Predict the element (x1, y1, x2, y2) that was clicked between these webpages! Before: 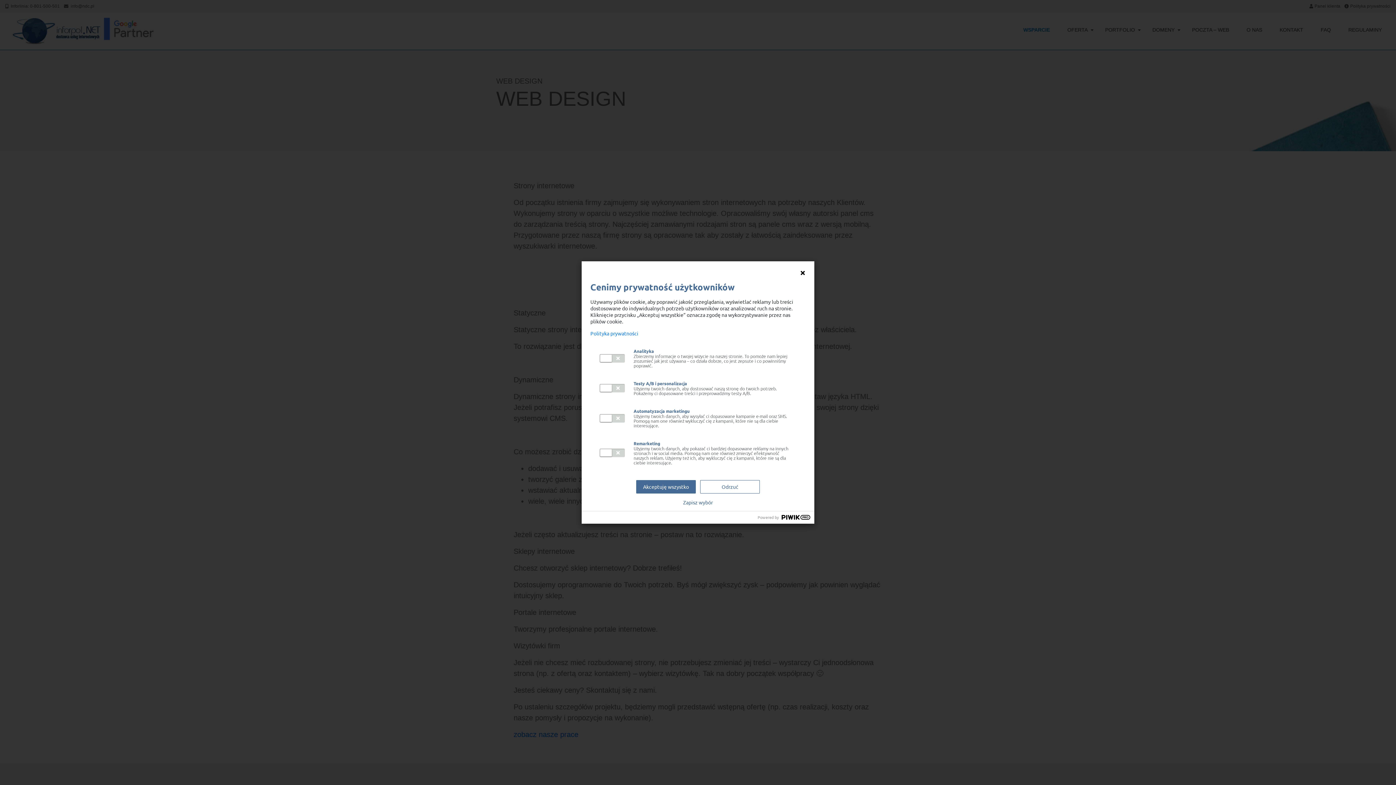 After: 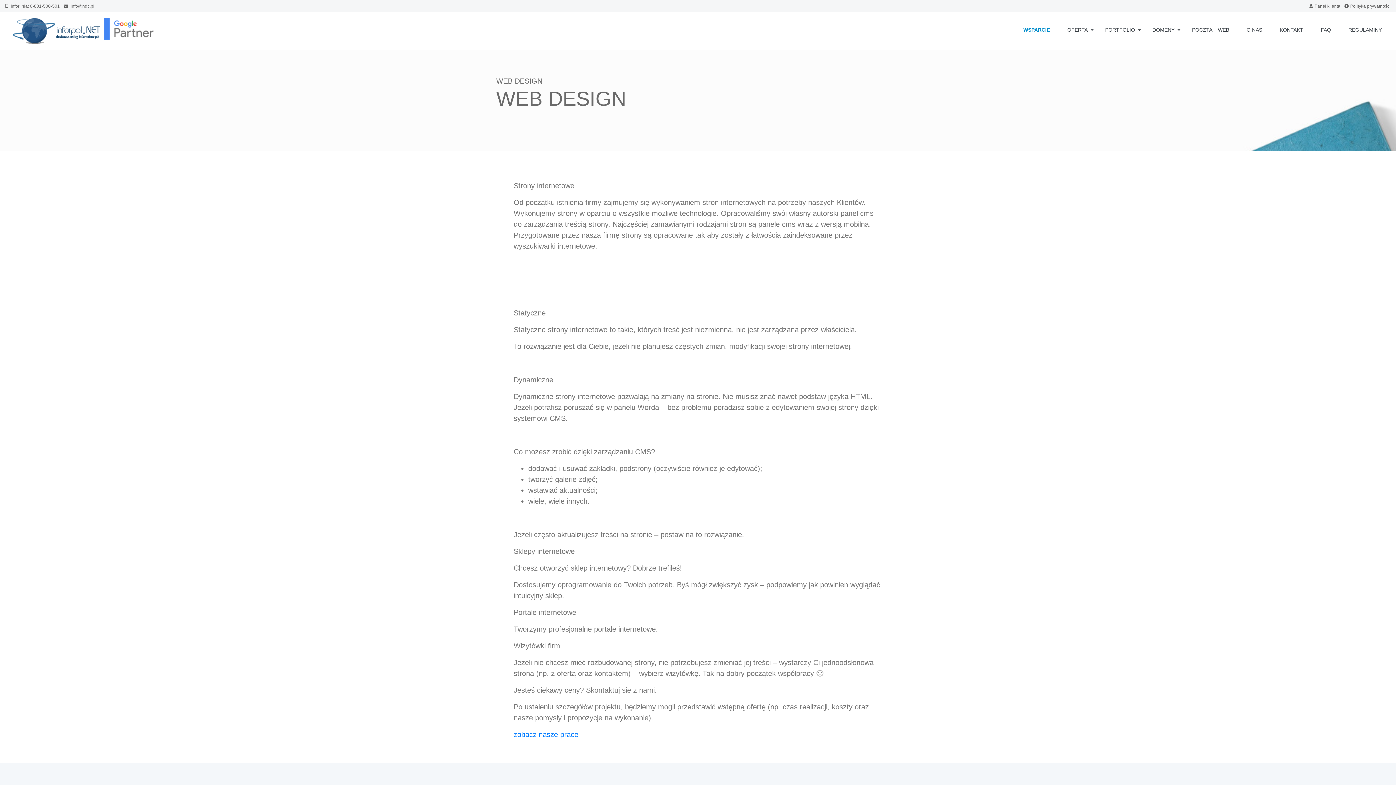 Action: bbox: (800, 270, 805, 276)